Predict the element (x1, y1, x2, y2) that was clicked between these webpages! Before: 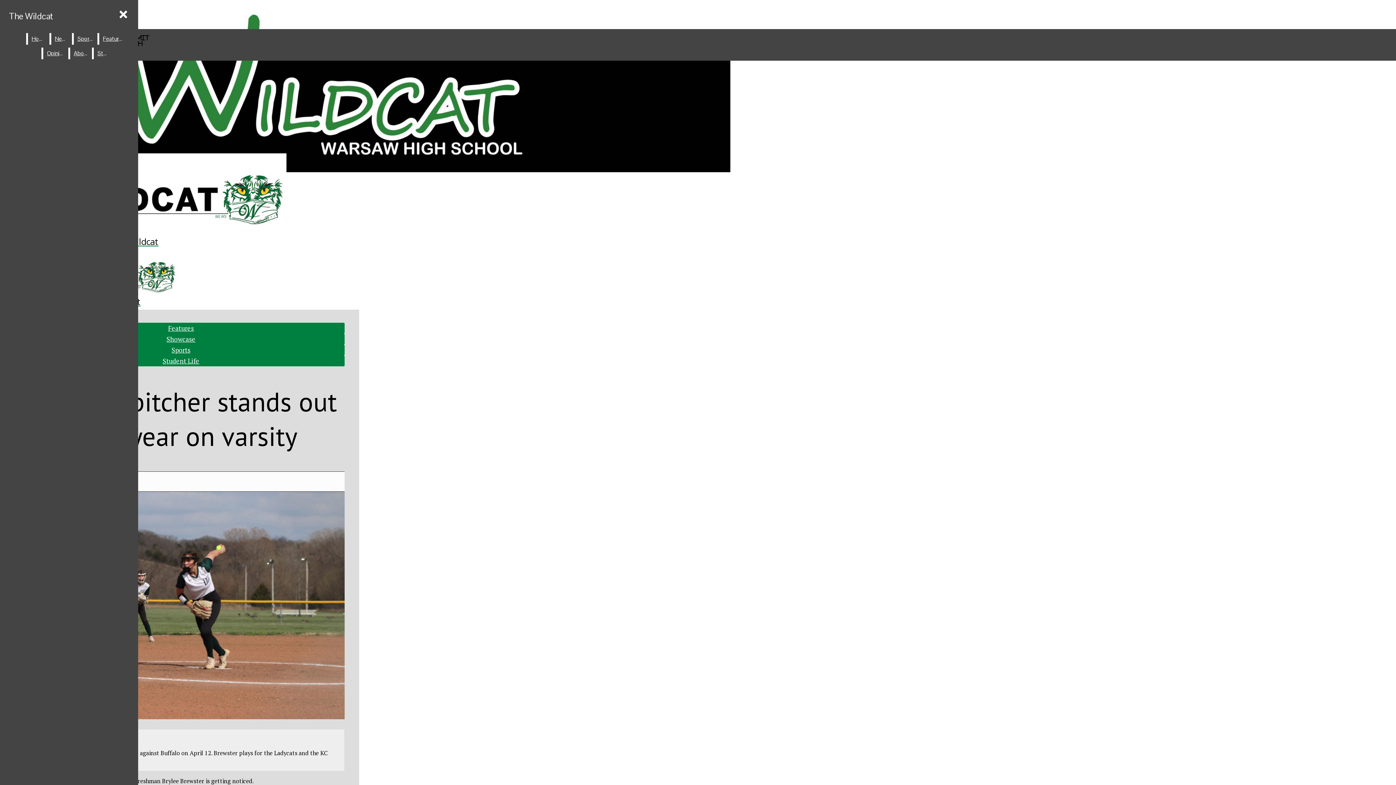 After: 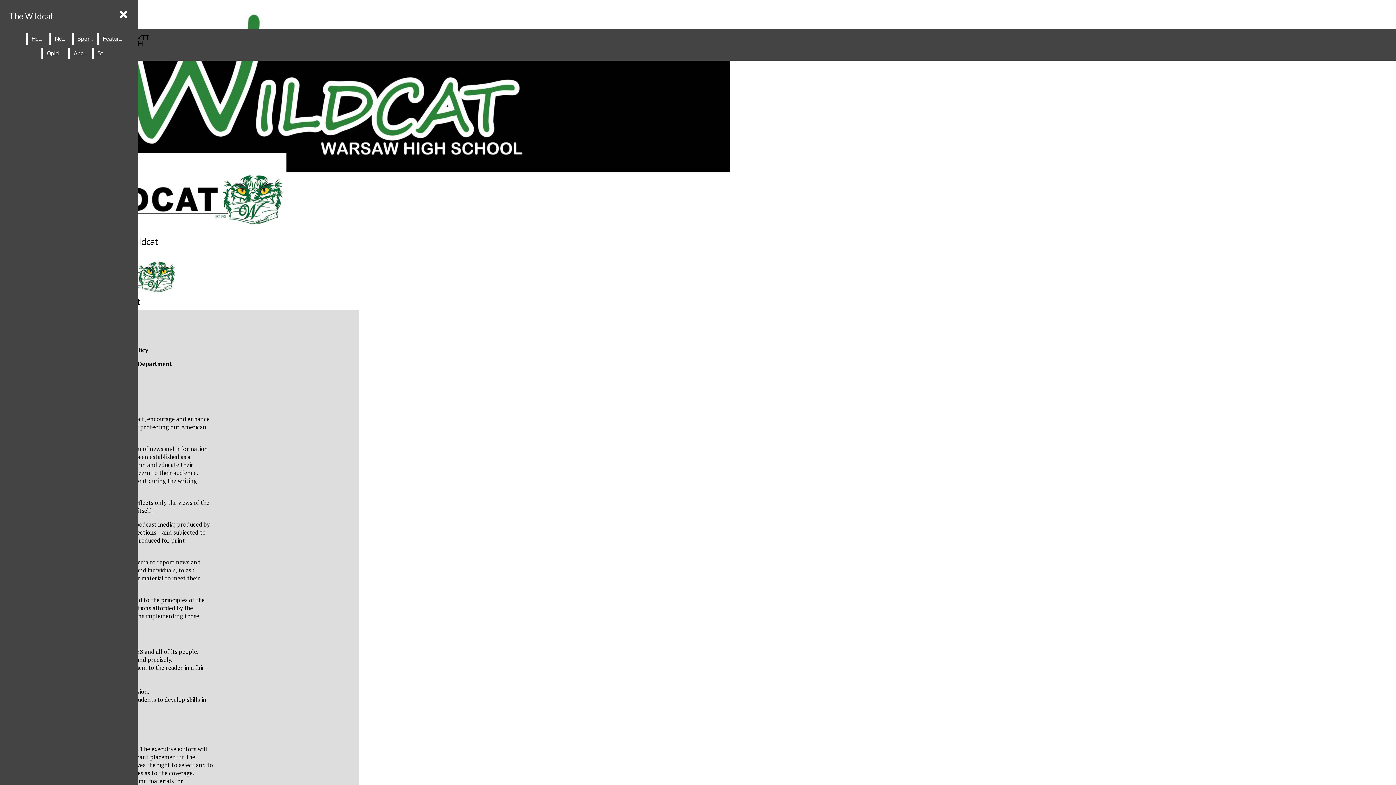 Action: label: About bbox: (70, 47, 90, 59)